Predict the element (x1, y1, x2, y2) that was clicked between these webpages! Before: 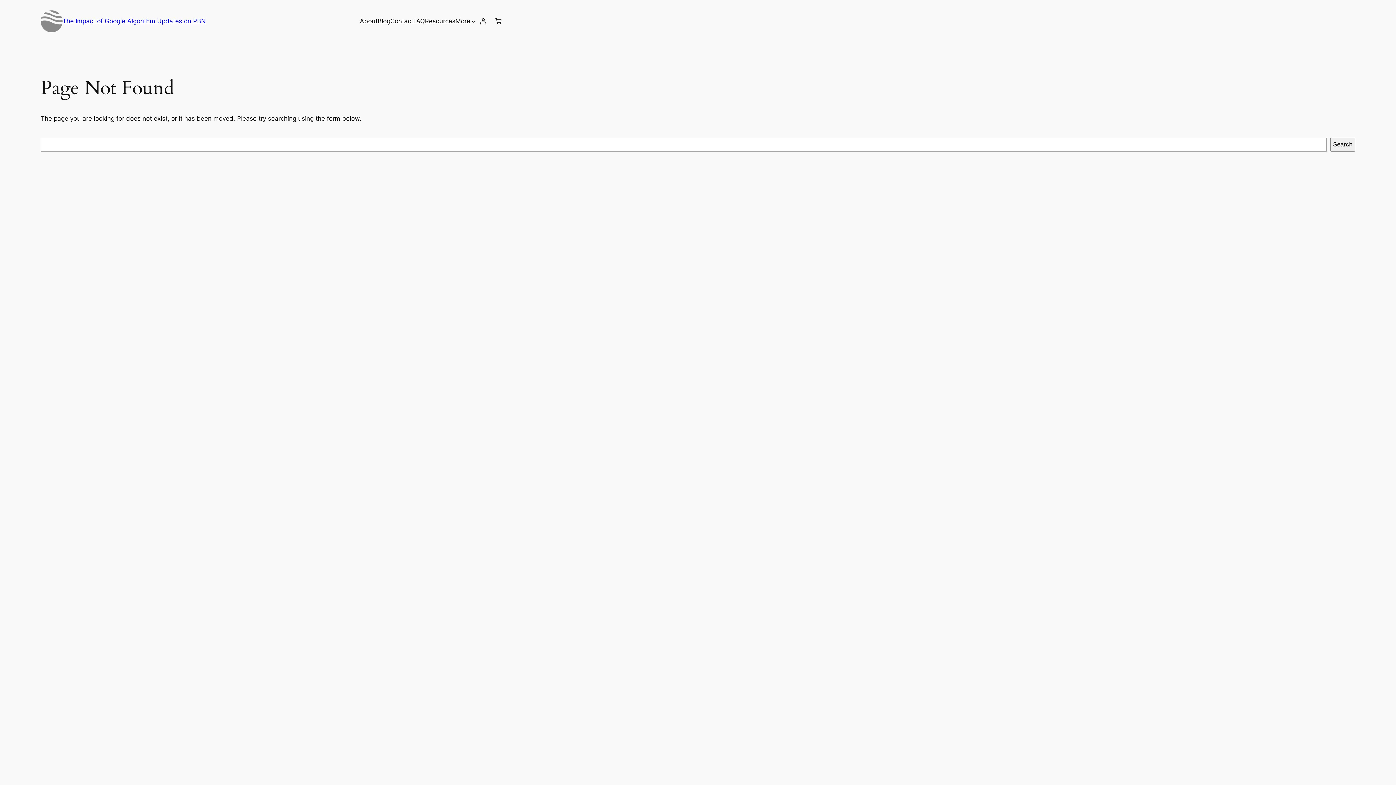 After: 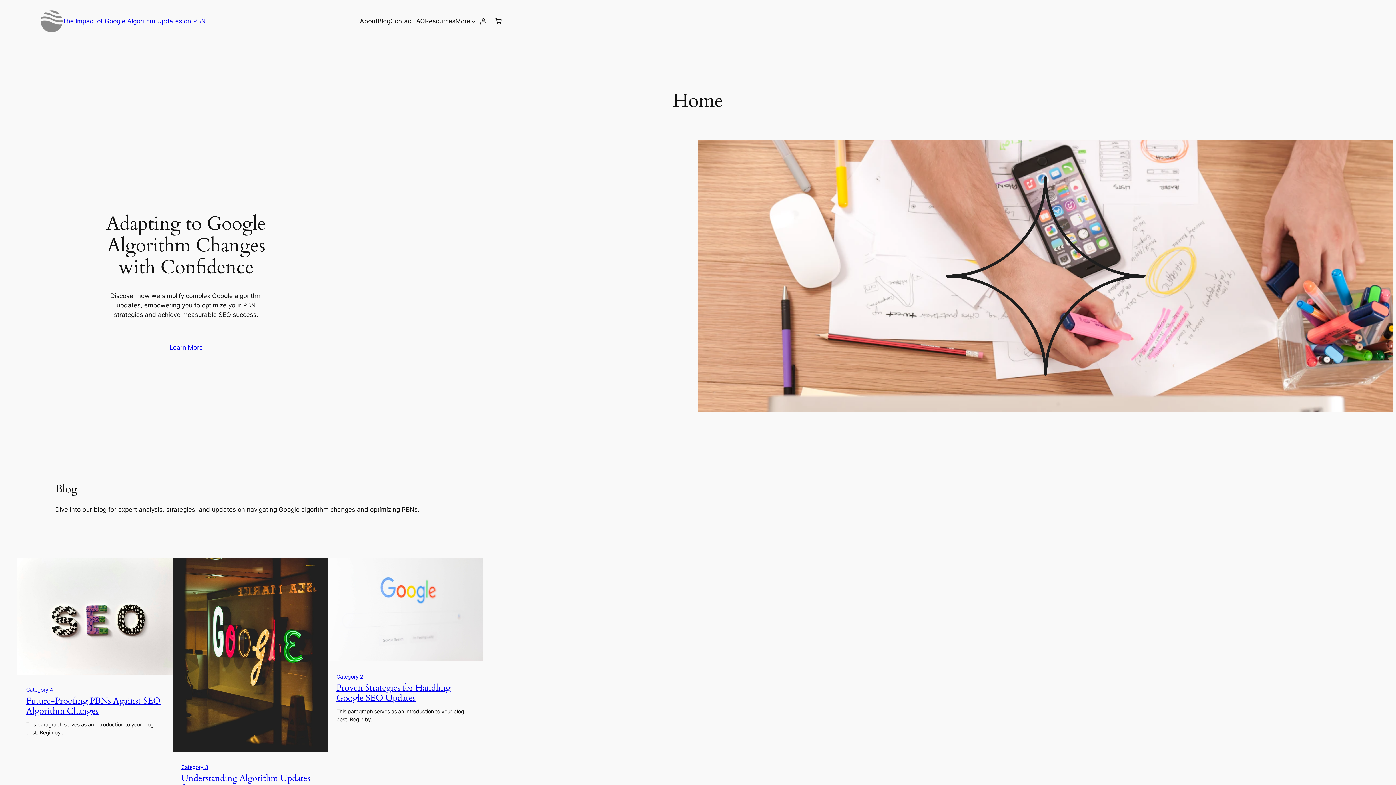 Action: label: The Impact of Google Algorithm Updates on PBN bbox: (62, 17, 205, 24)